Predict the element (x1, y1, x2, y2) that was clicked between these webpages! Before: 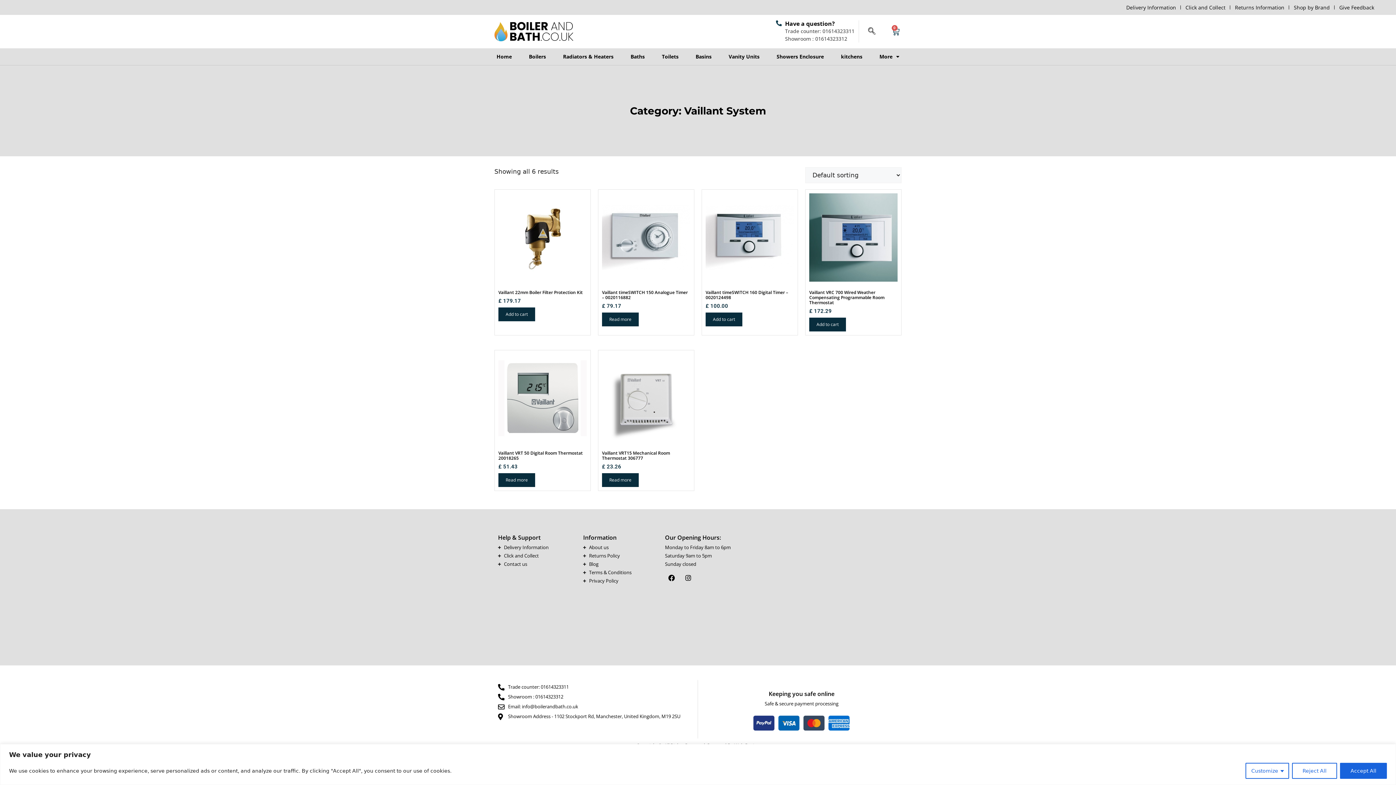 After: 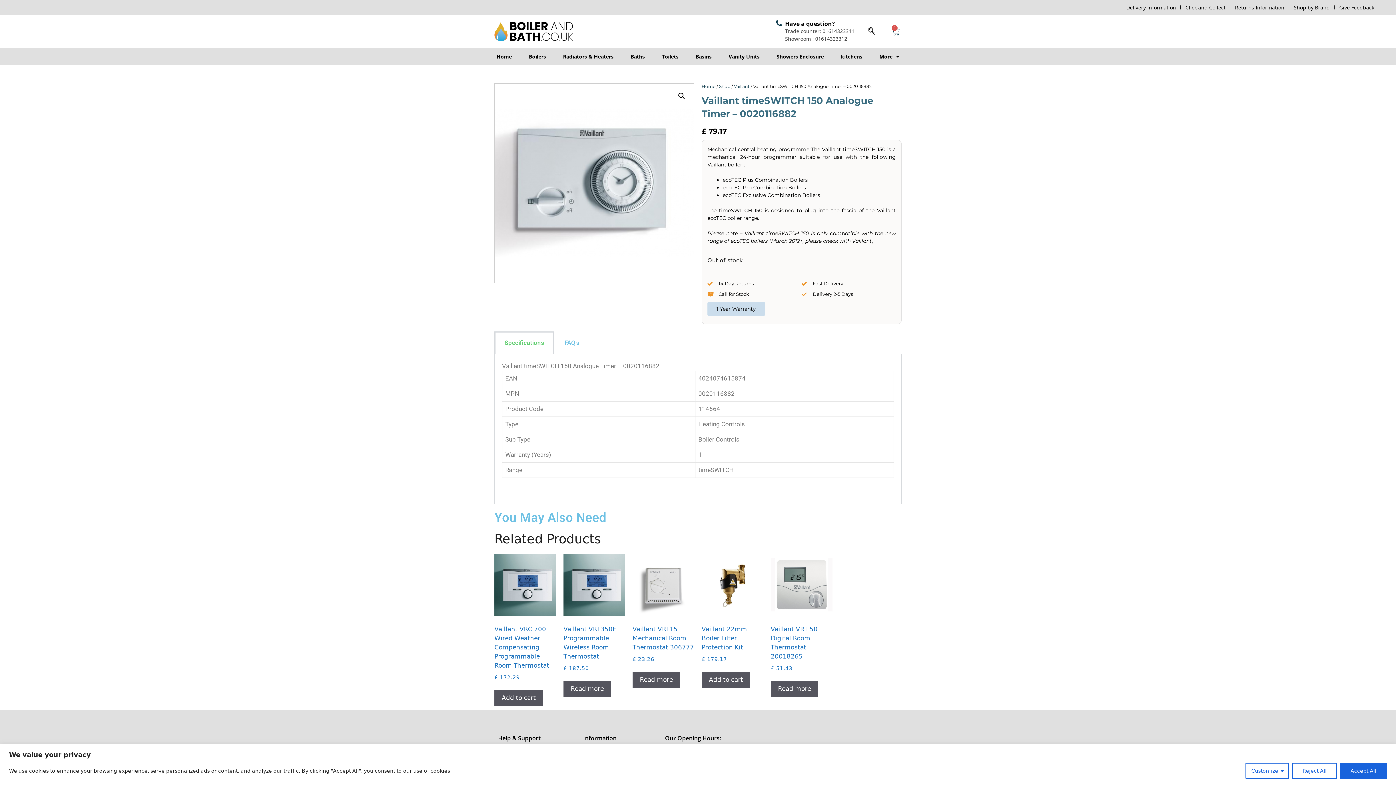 Action: bbox: (602, 312, 638, 326) label: Read more about “Vaillant timeSWITCH 150 Analogue Timer - 0020116882”